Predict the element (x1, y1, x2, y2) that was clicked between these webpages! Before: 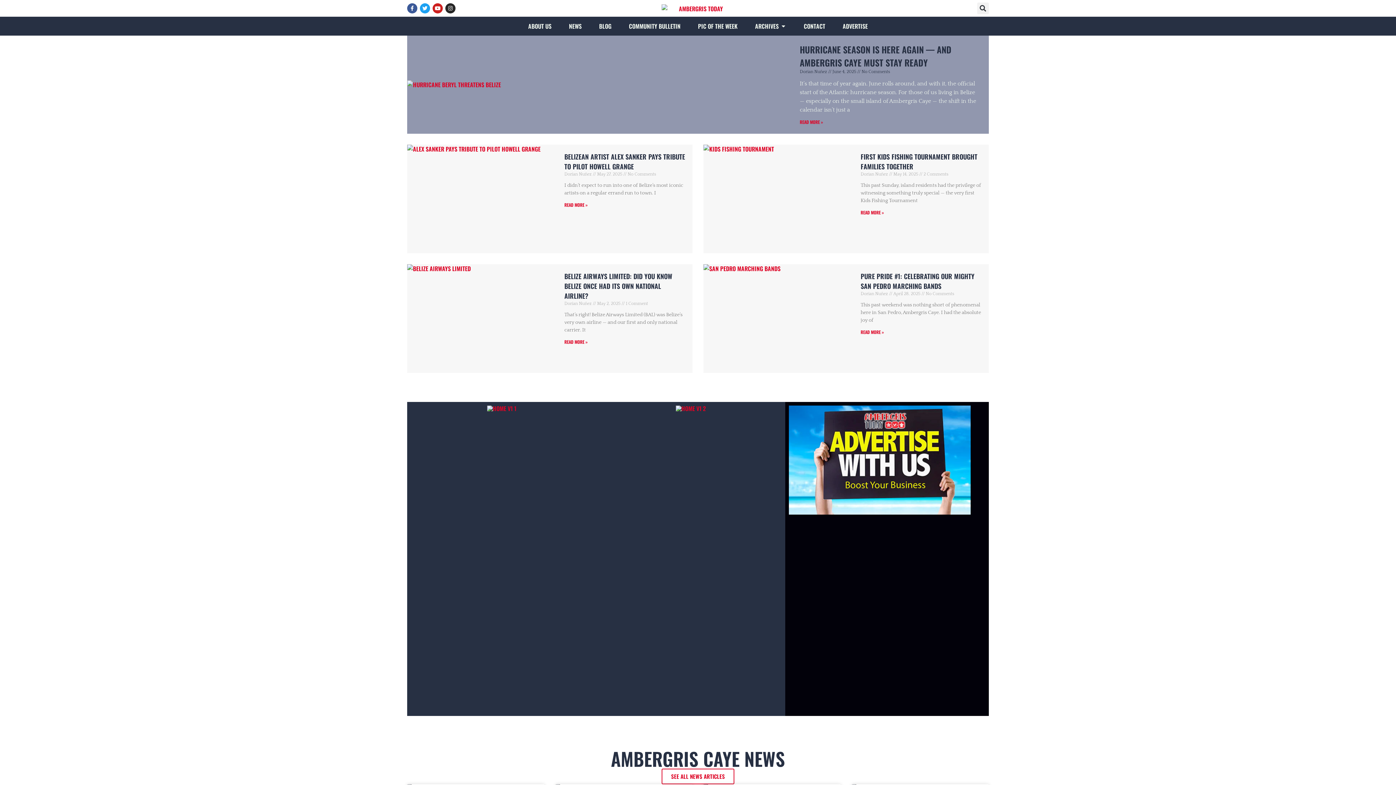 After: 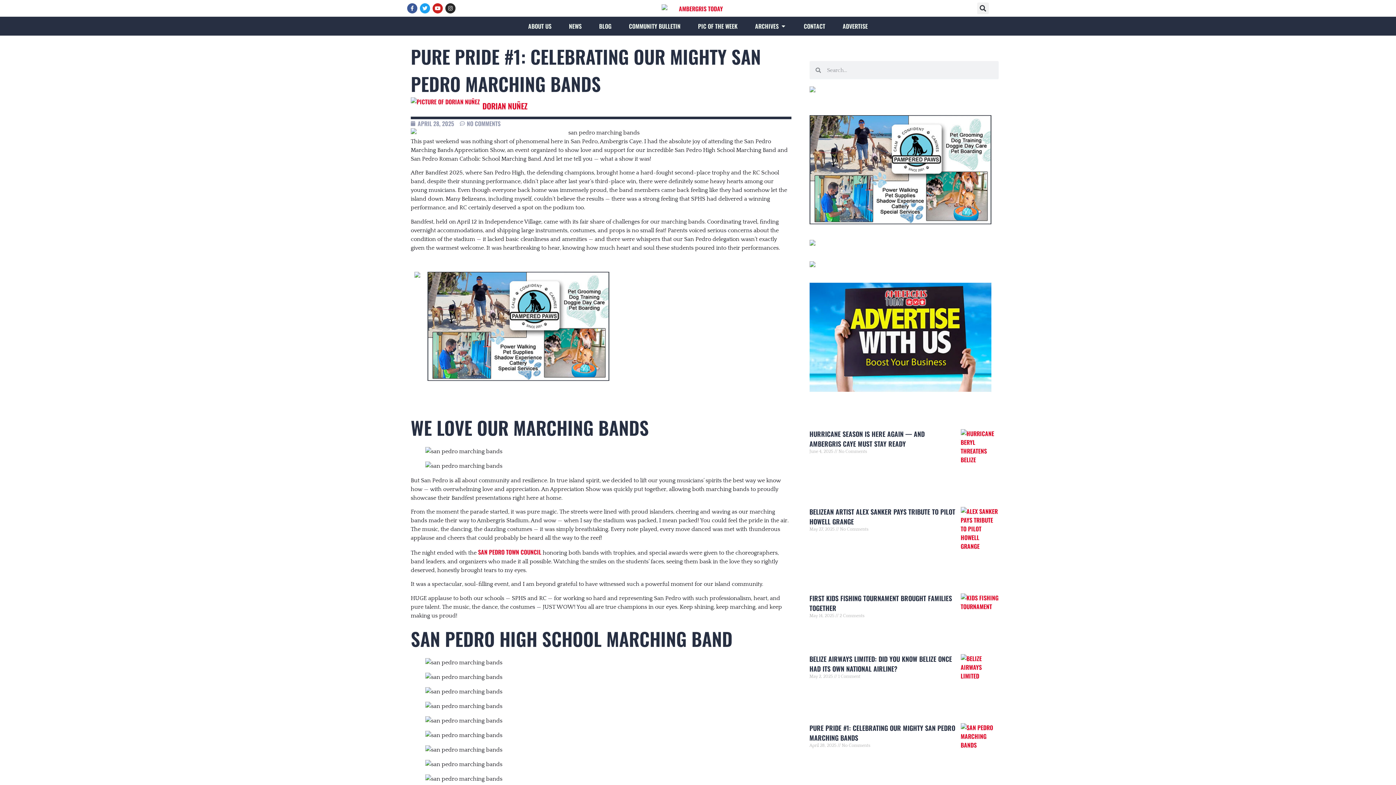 Action: label: PURE PRIDE #1: CELEBRATING OUR MIGHTY SAN PEDRO MARCHING BANDS bbox: (860, 271, 974, 290)